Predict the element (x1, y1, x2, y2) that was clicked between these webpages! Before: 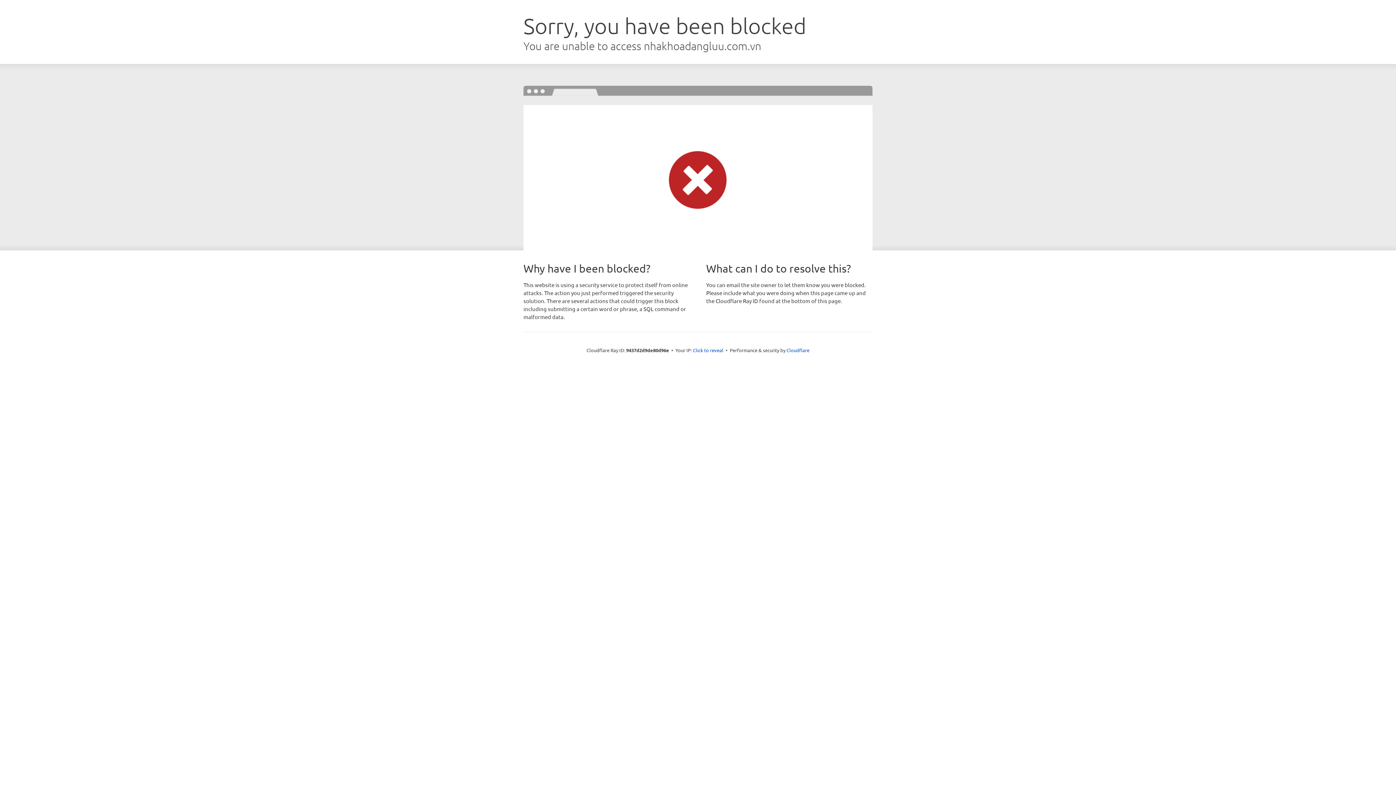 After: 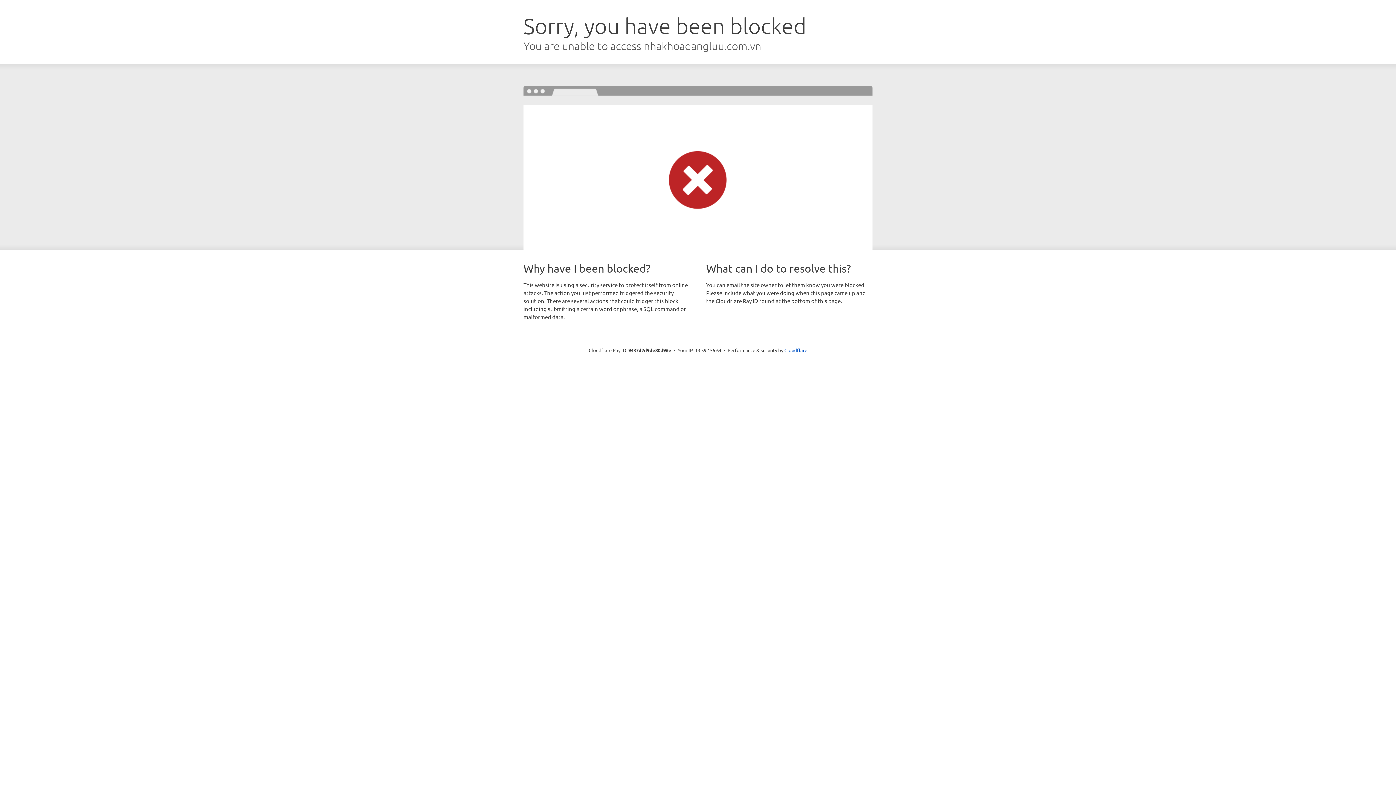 Action: label: Click to reveal bbox: (693, 346, 723, 353)